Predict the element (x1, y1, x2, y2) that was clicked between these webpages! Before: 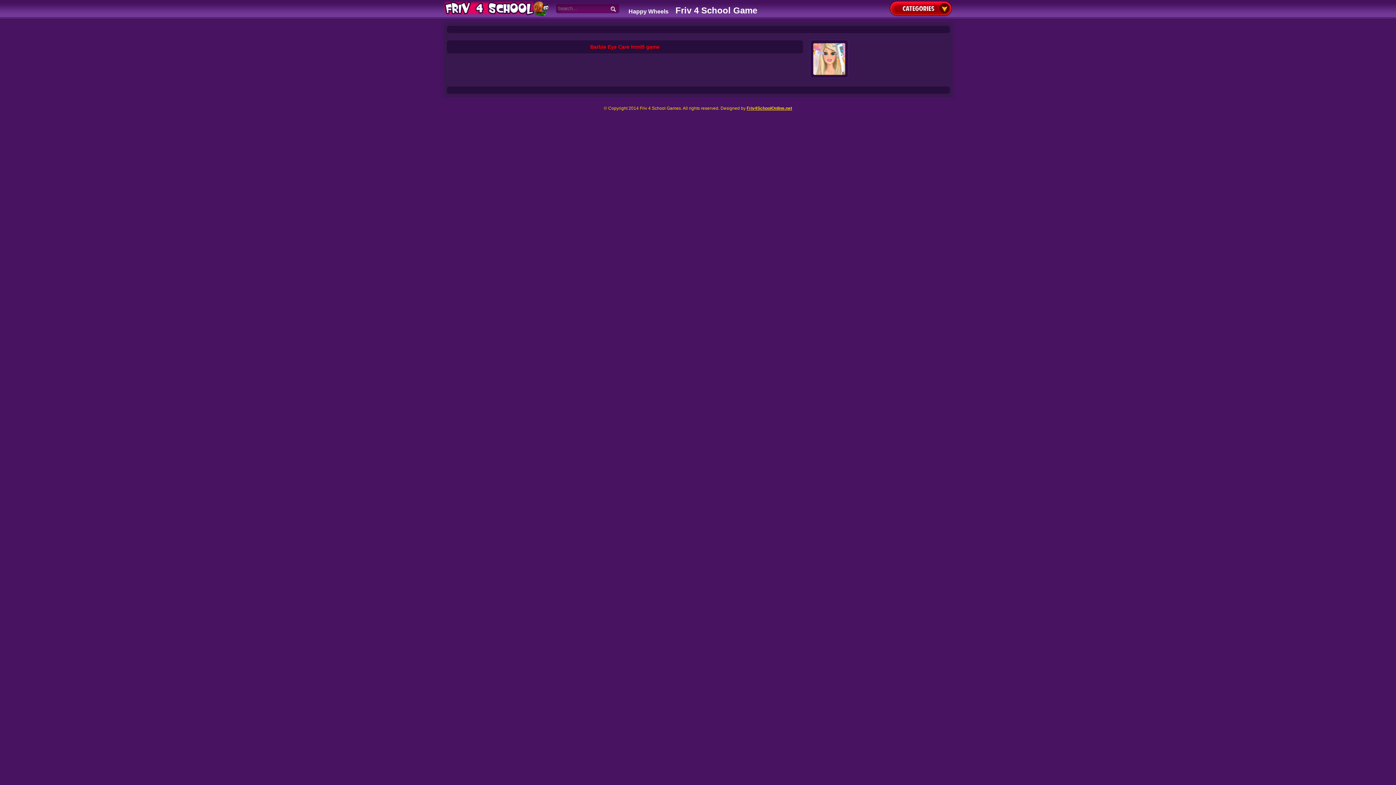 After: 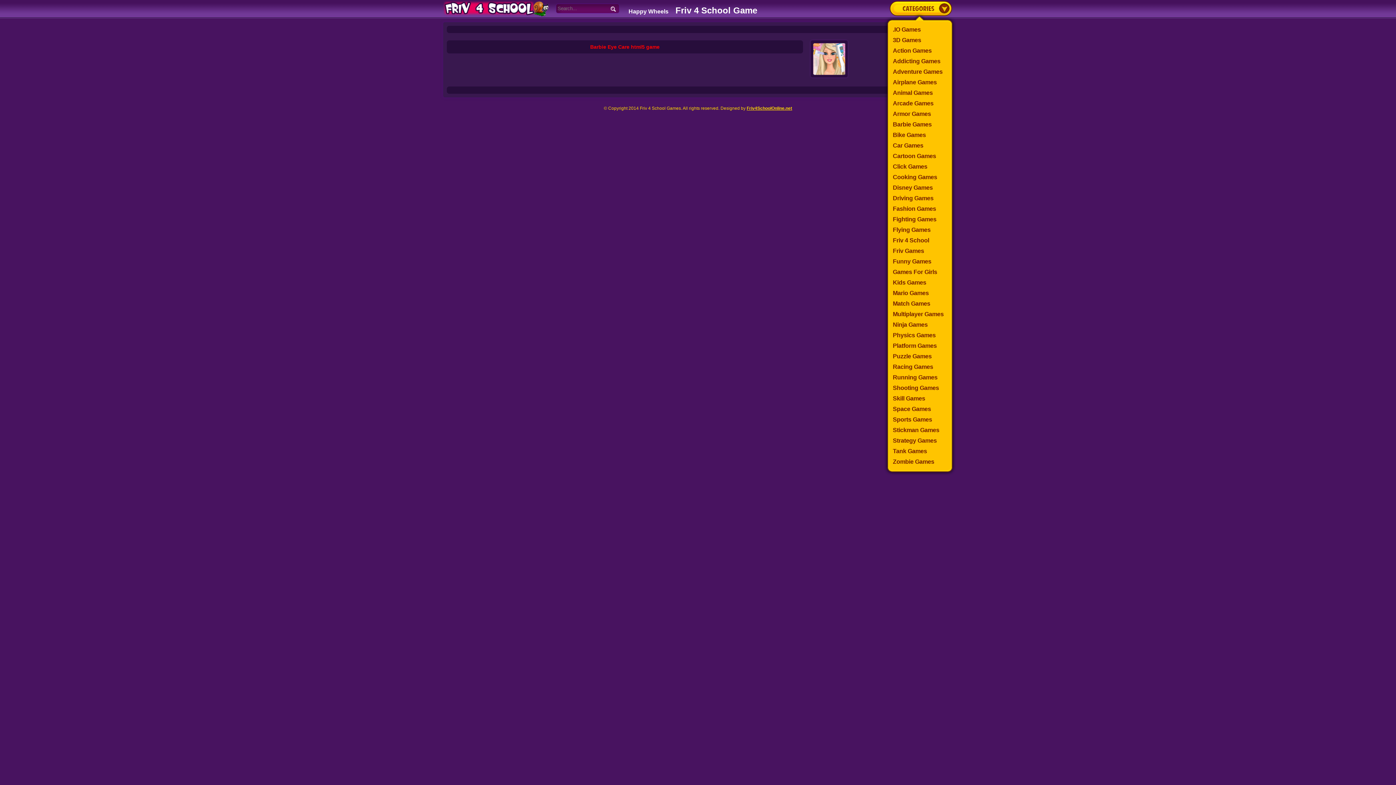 Action: bbox: (889, 0, 952, 16) label: Categories